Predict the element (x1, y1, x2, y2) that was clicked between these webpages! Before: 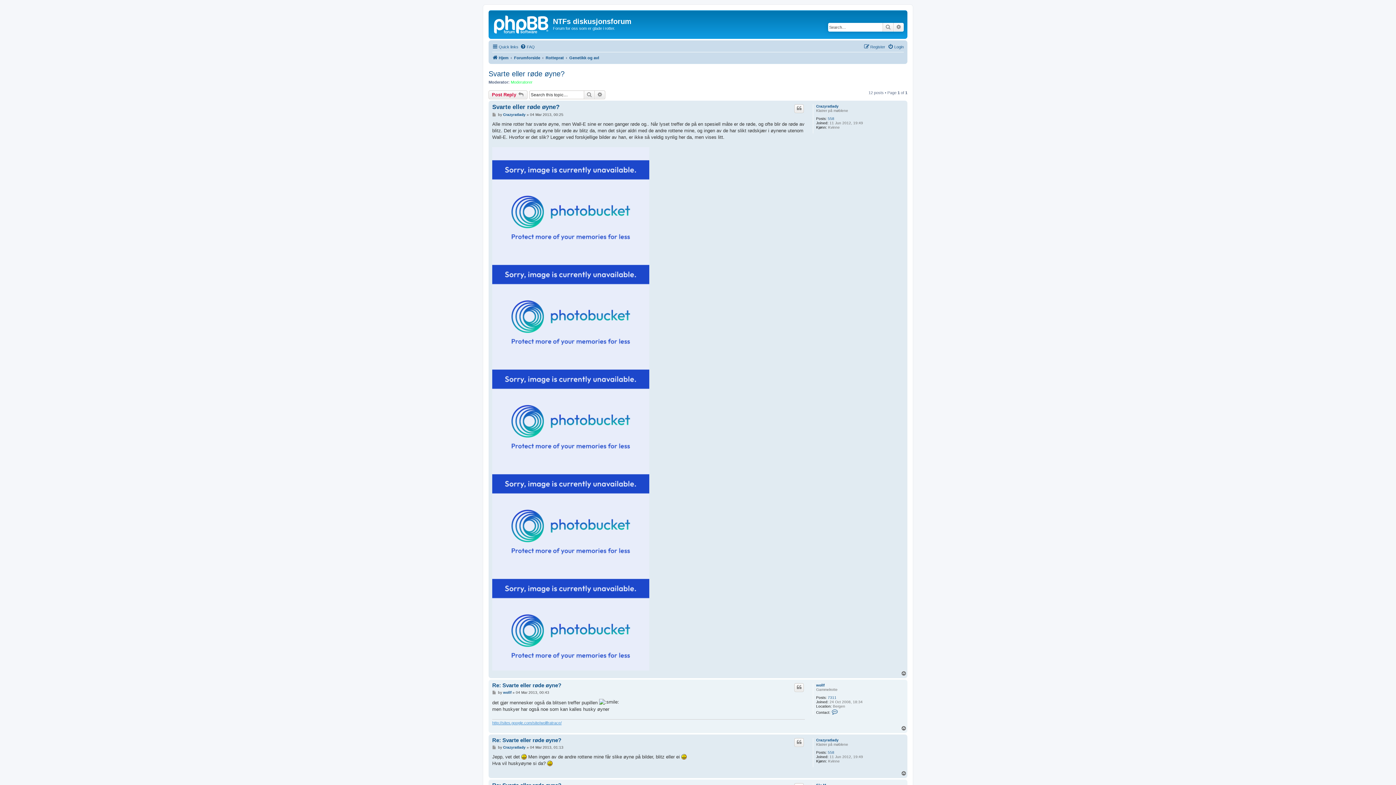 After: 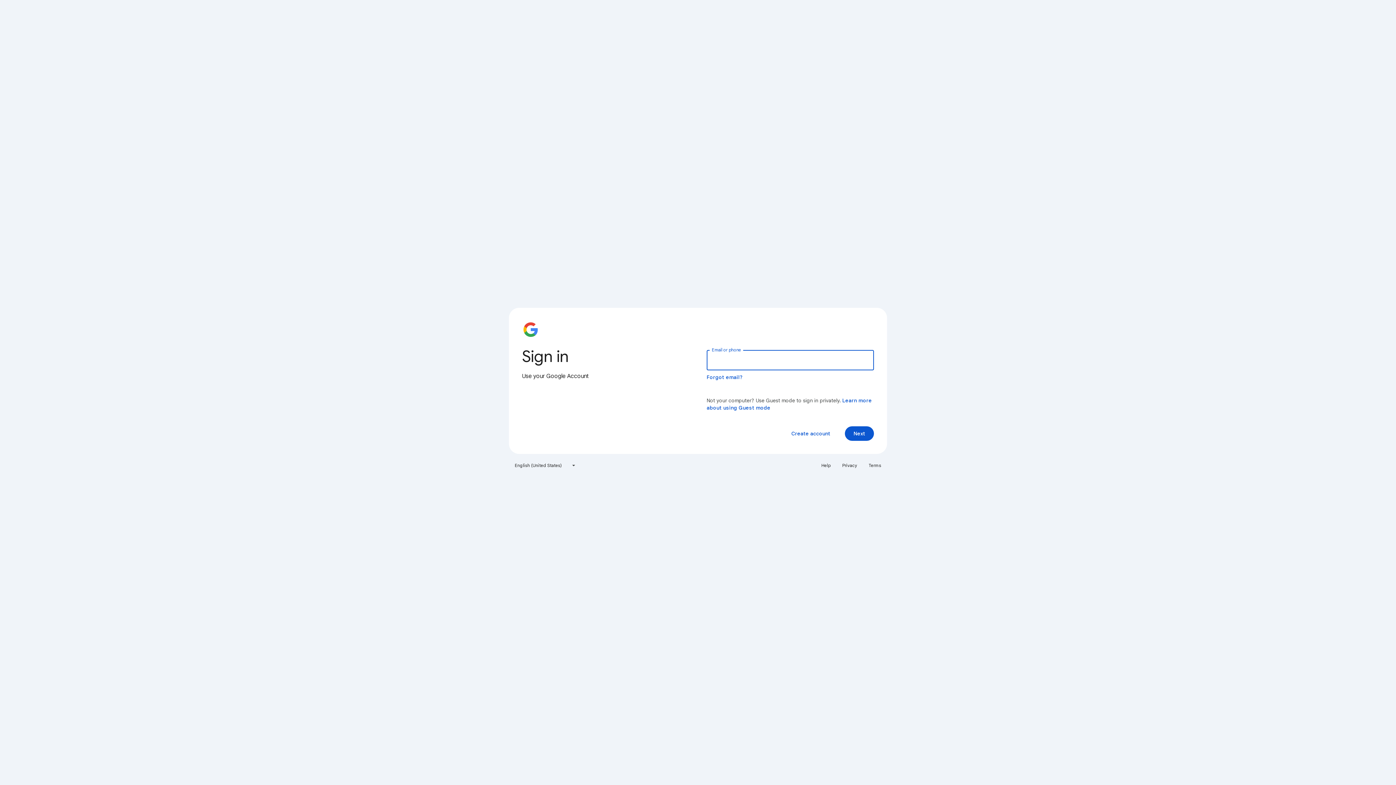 Action: bbox: (492, 720, 561, 726) label: http://sites.google.com/site/wollfratrace/